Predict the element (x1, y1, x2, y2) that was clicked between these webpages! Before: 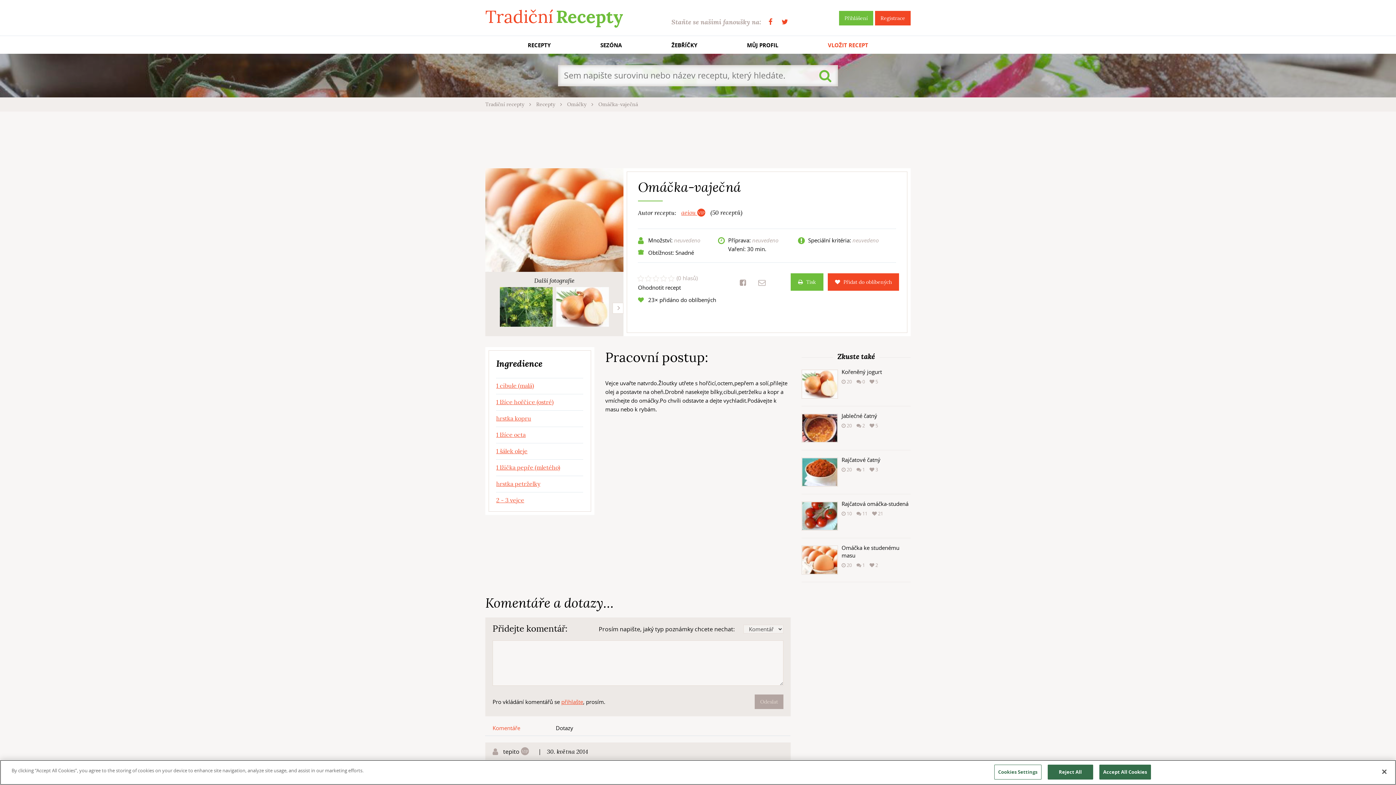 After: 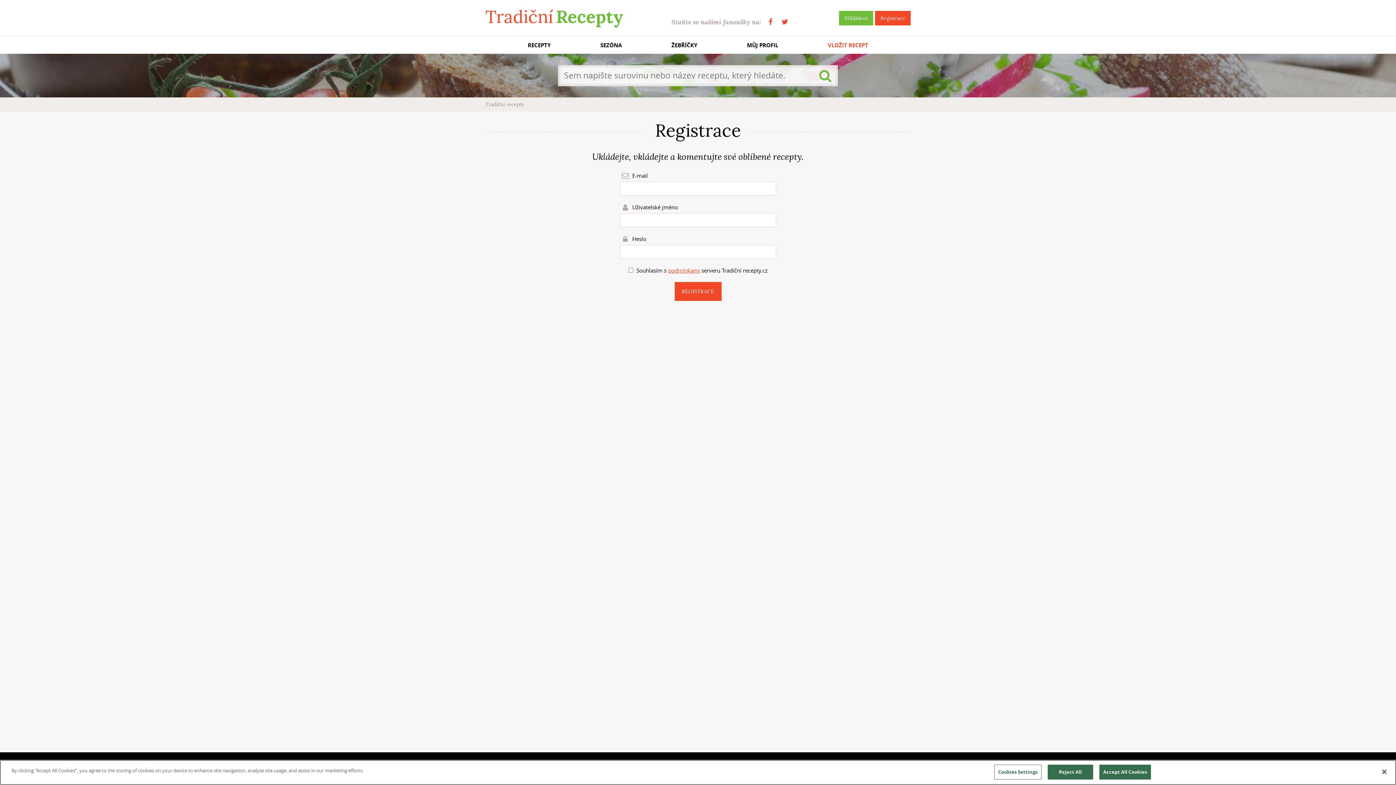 Action: bbox: (875, 10, 910, 25) label: Registrace